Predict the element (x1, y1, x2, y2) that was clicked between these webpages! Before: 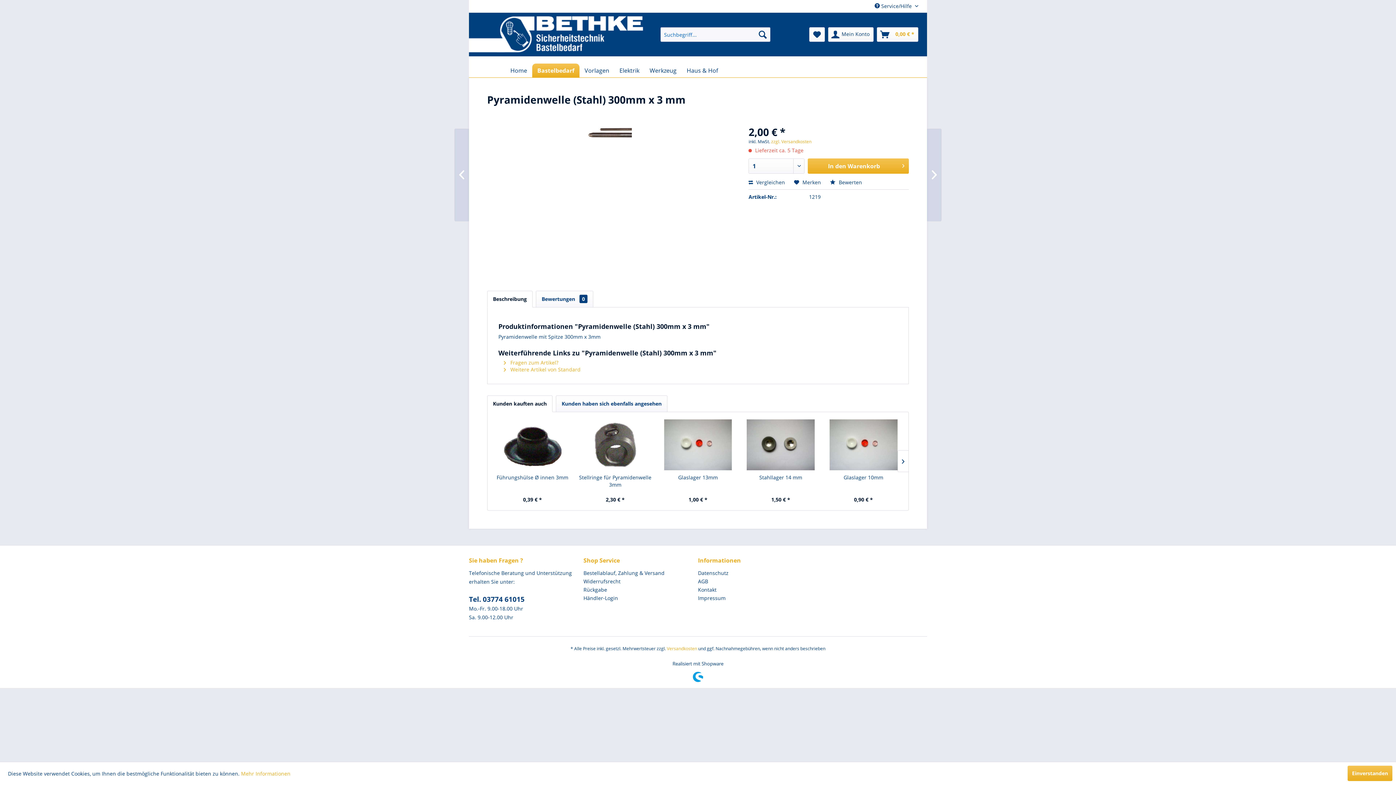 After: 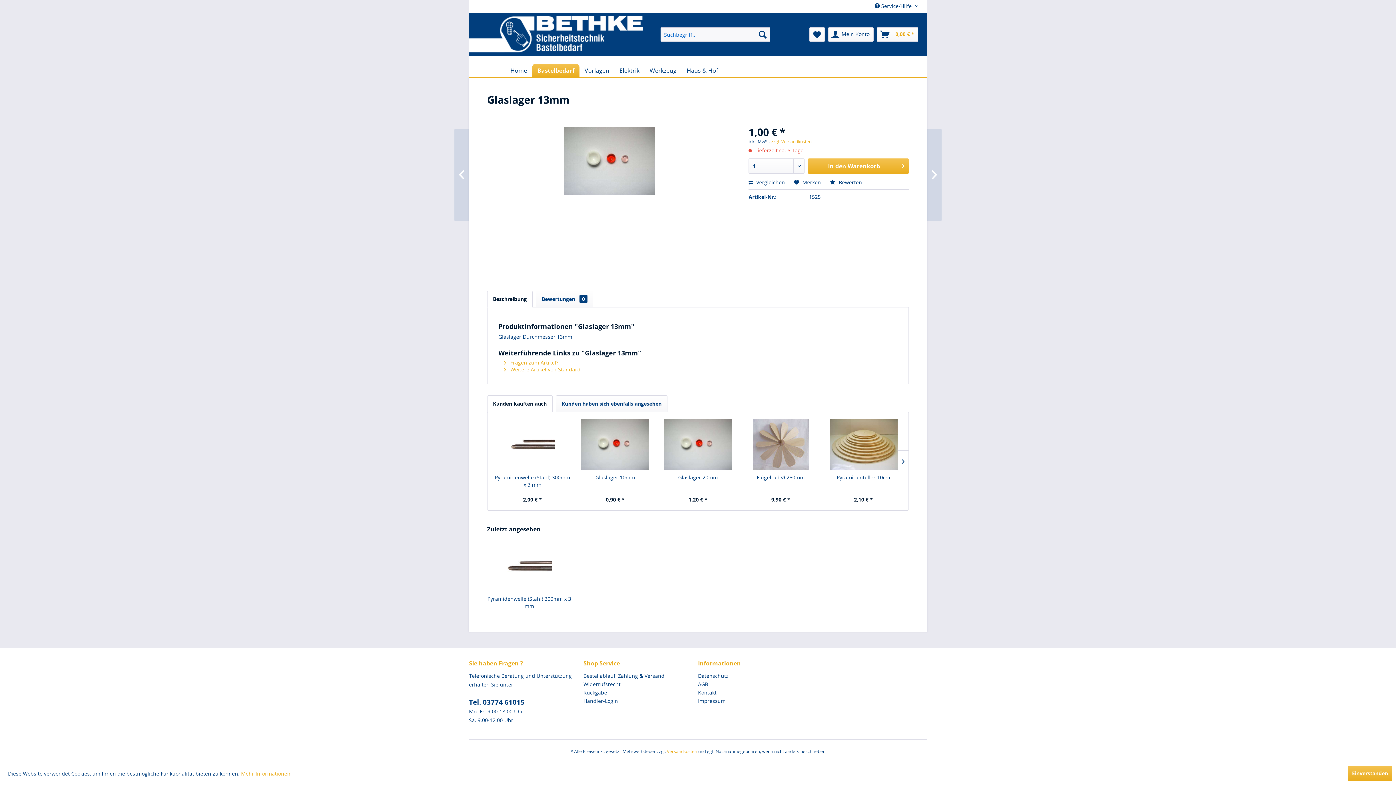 Action: bbox: (660, 419, 735, 470)